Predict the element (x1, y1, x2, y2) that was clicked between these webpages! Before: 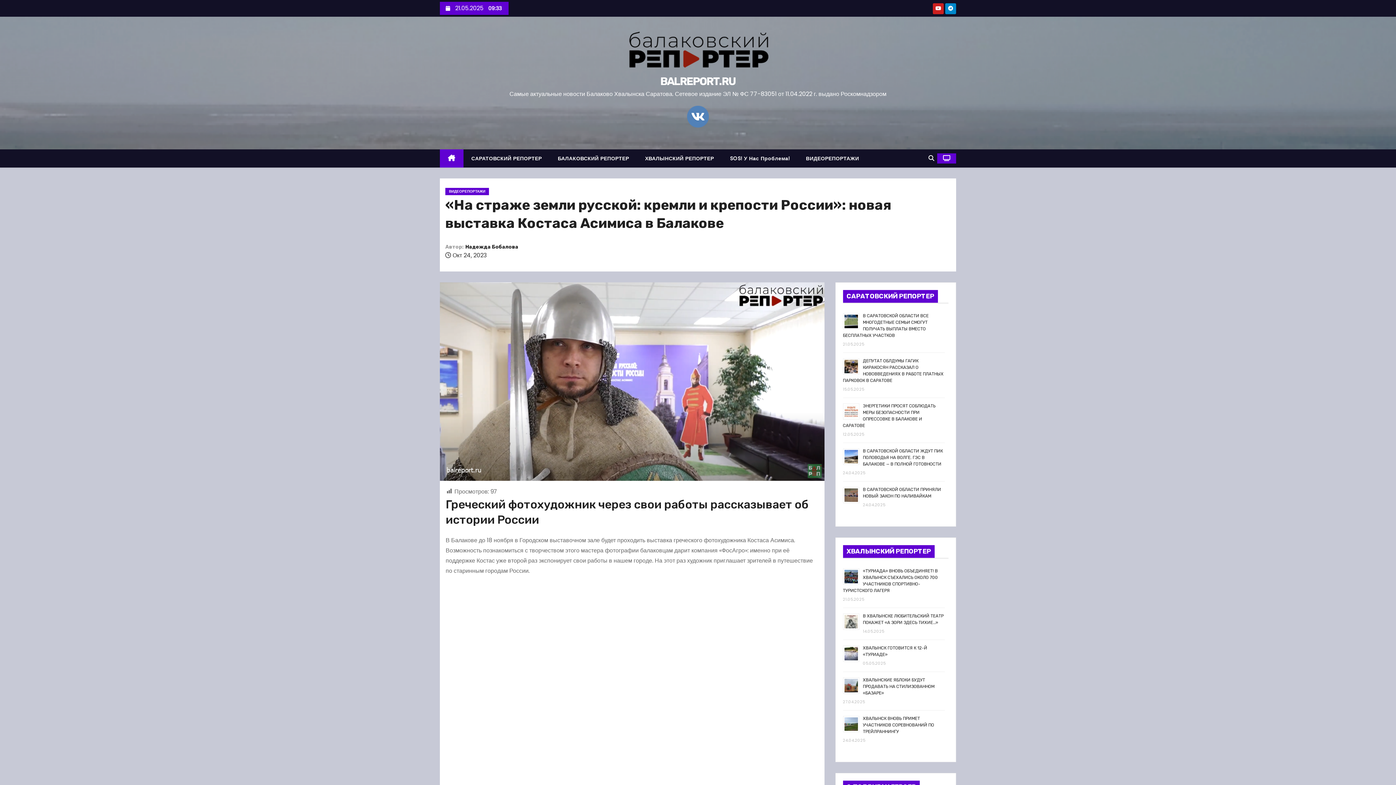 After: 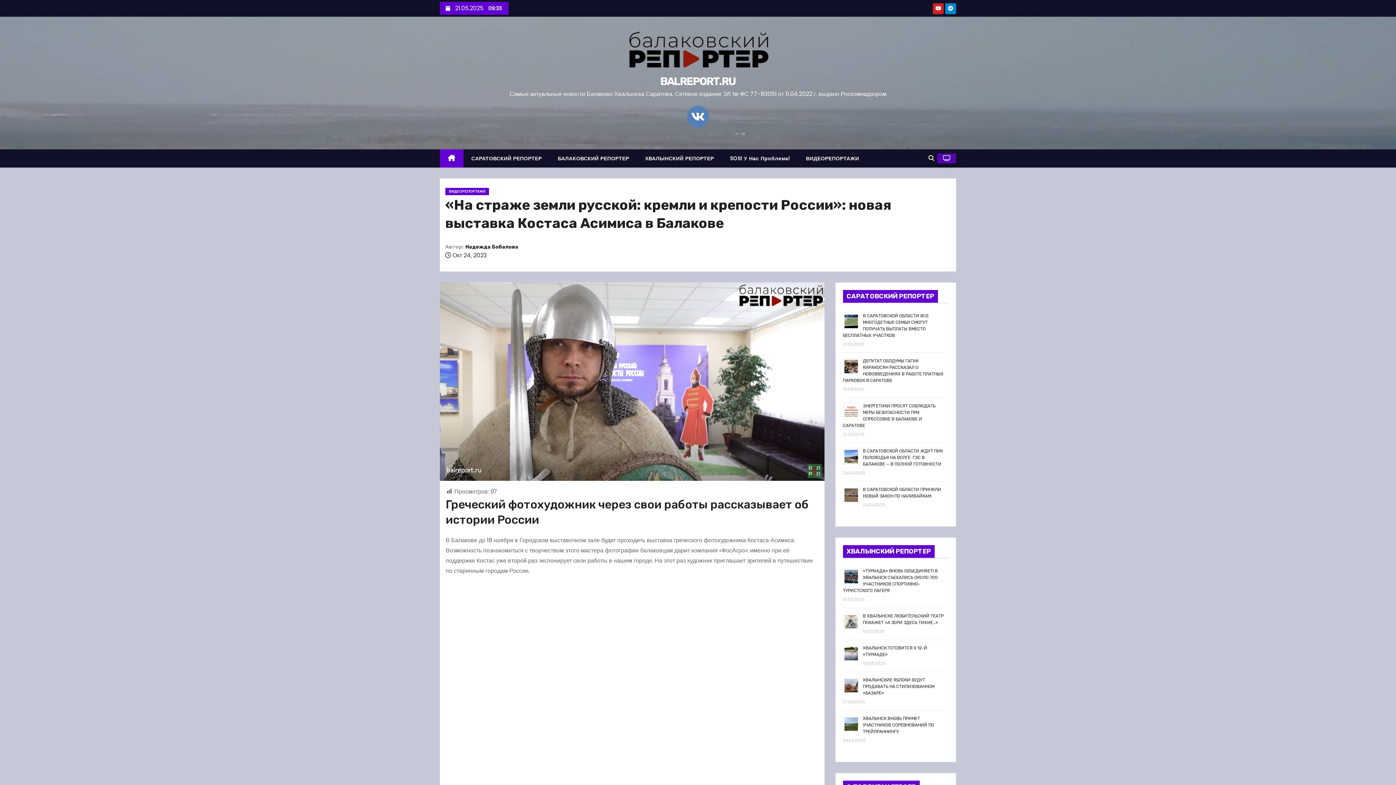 Action: bbox: (937, 153, 956, 163)